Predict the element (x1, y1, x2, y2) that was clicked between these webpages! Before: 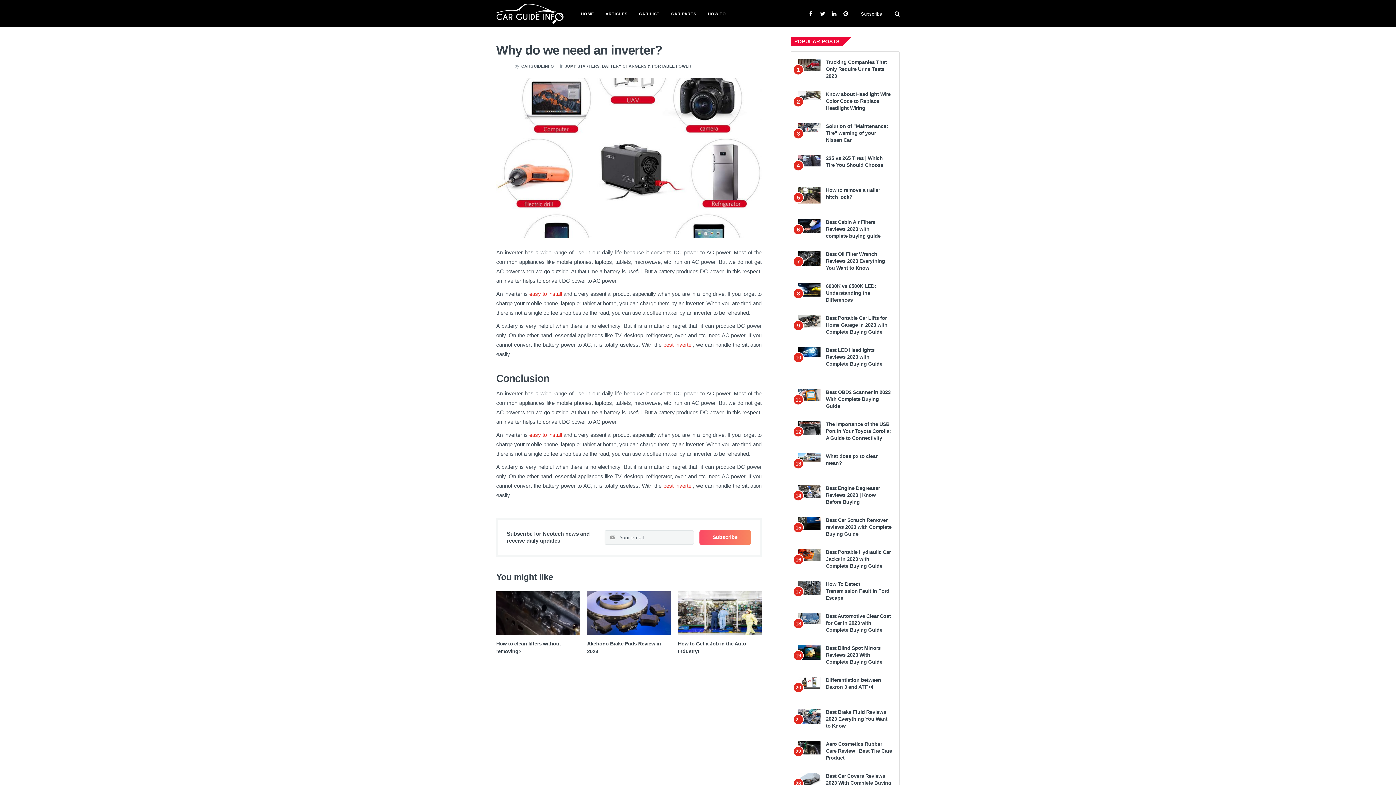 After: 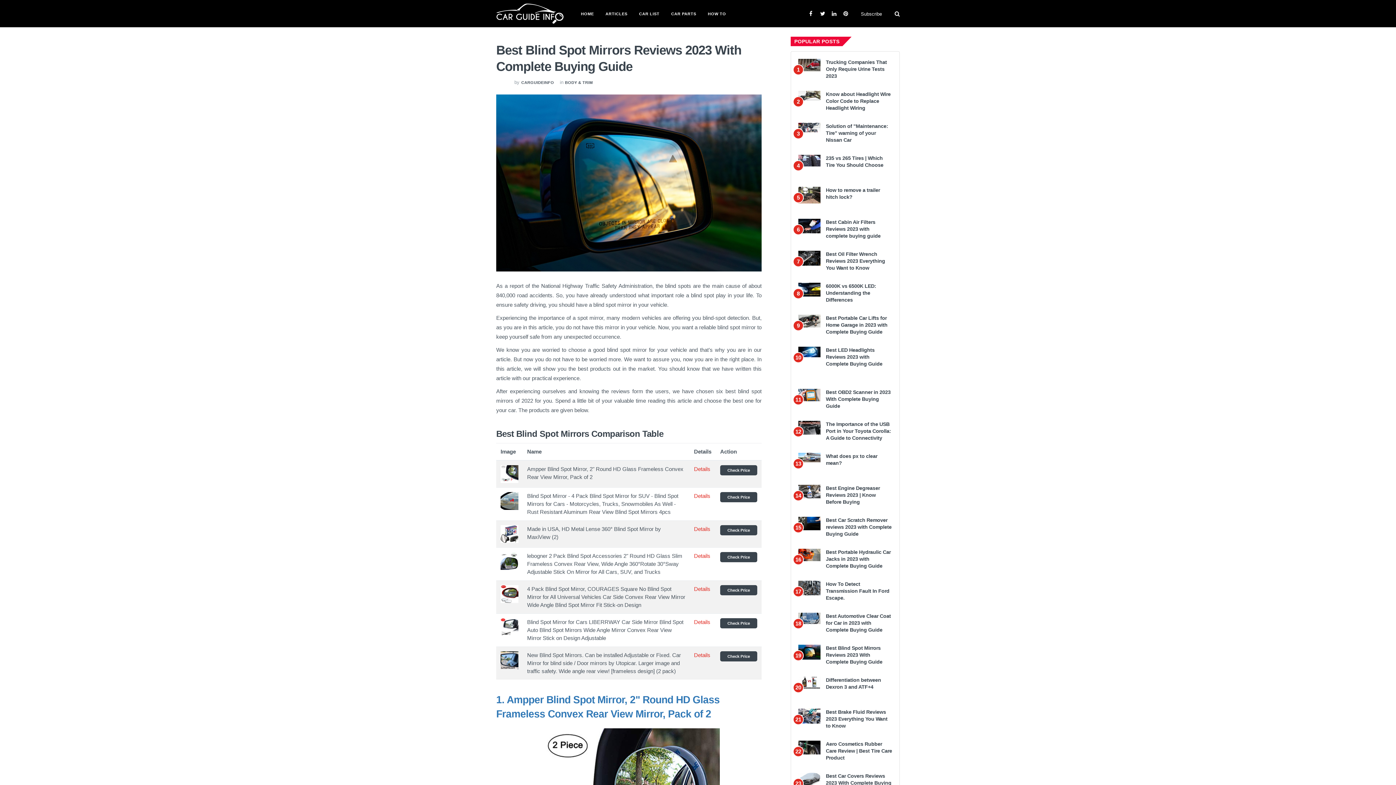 Action: label: Best Blind Spot Mirrors Reviews 2023 With Complete Buying Guide bbox: (826, 645, 882, 665)